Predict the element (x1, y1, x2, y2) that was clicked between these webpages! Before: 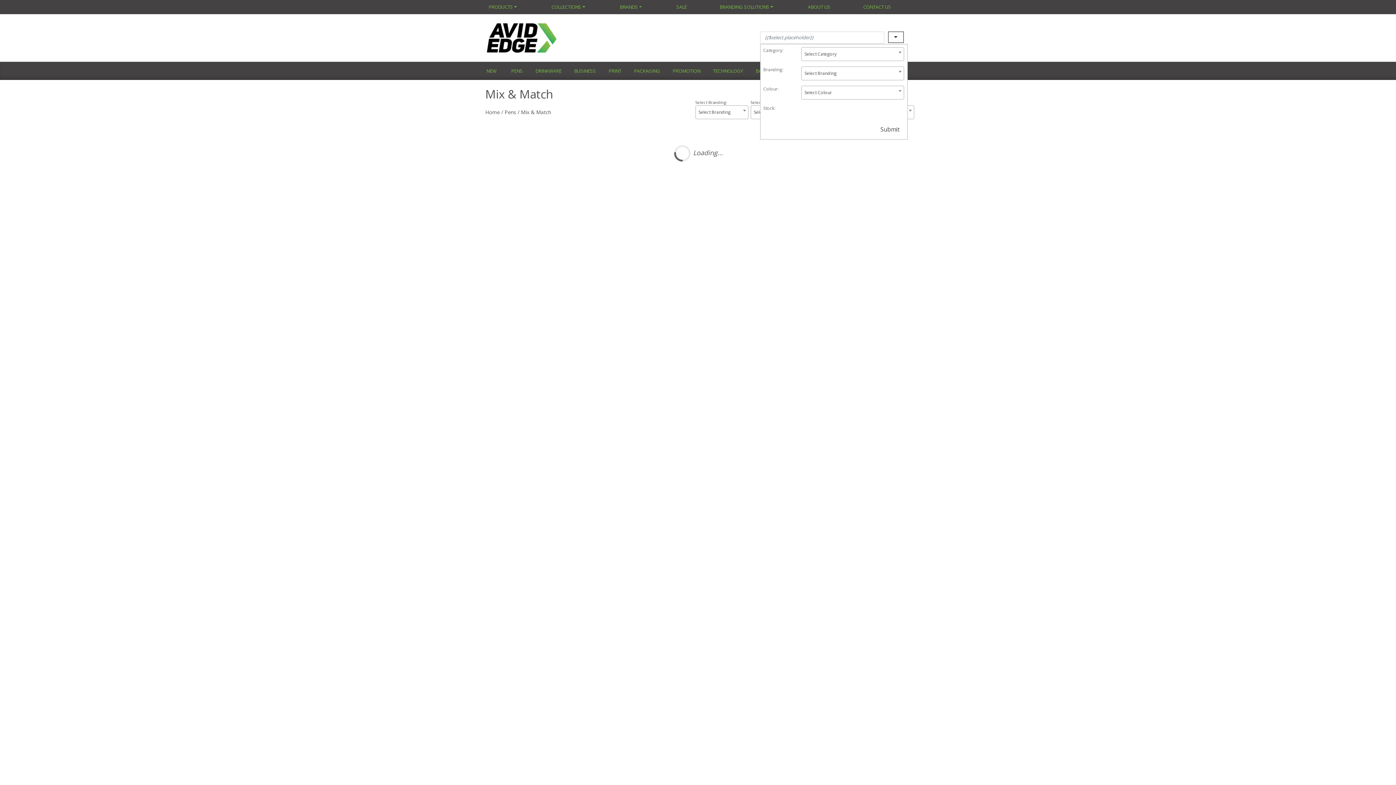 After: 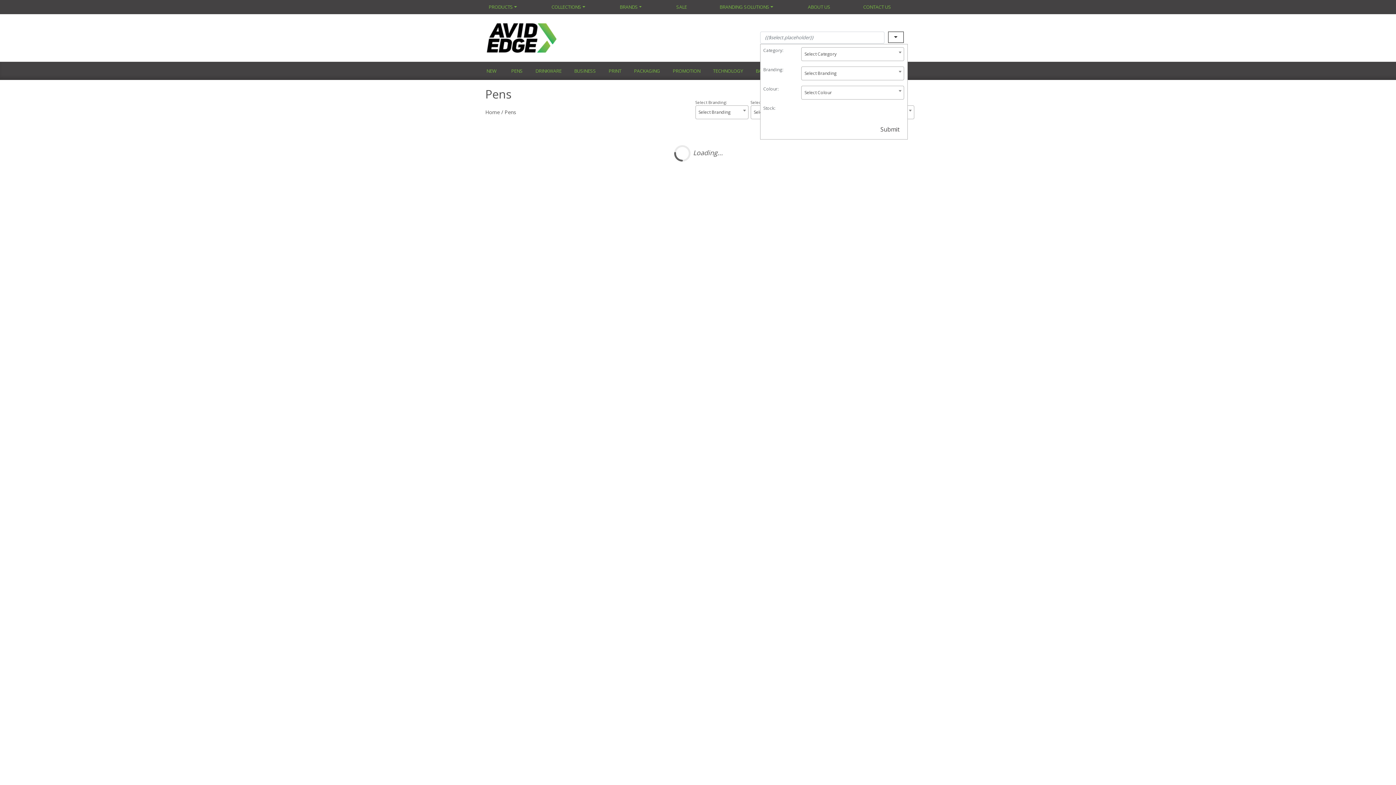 Action: bbox: (504, 63, 528, 79) label: PENS